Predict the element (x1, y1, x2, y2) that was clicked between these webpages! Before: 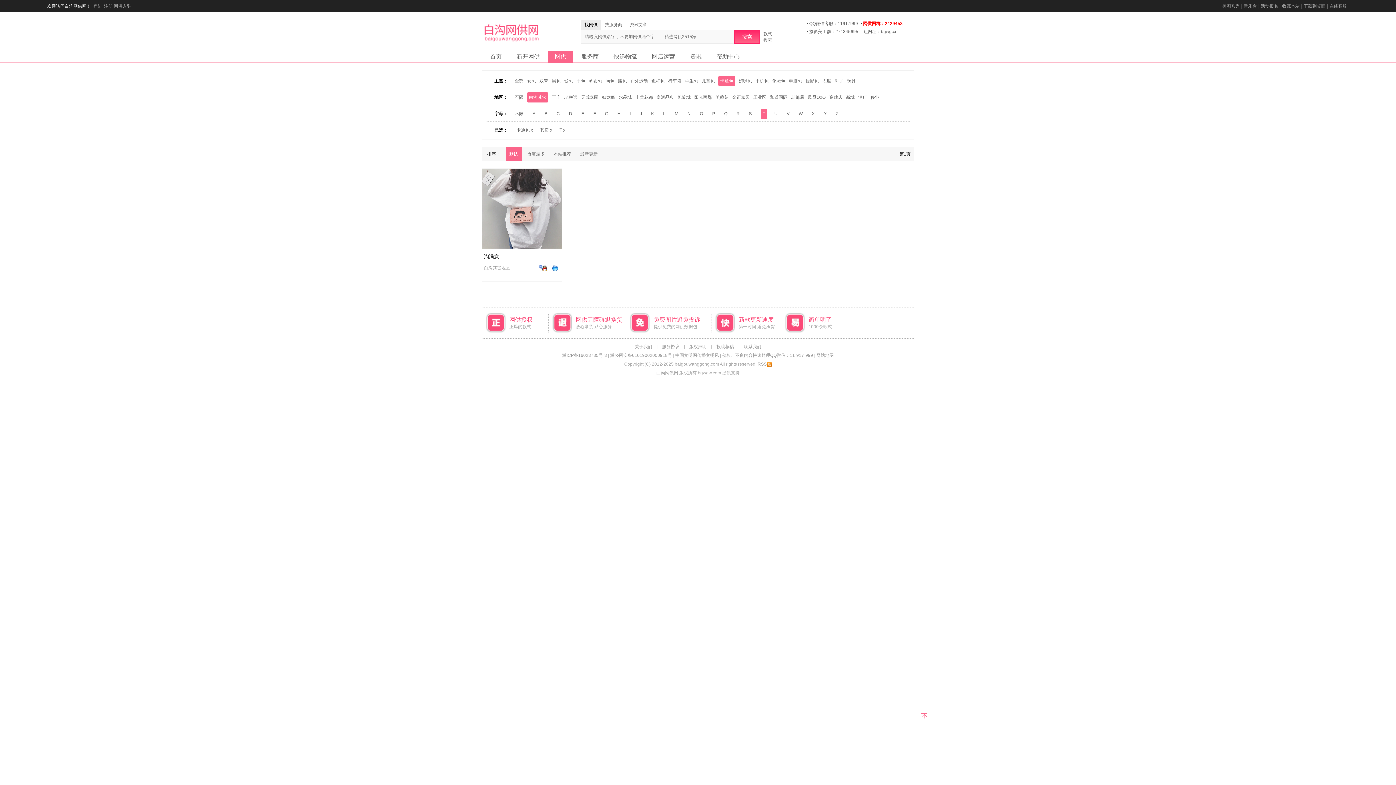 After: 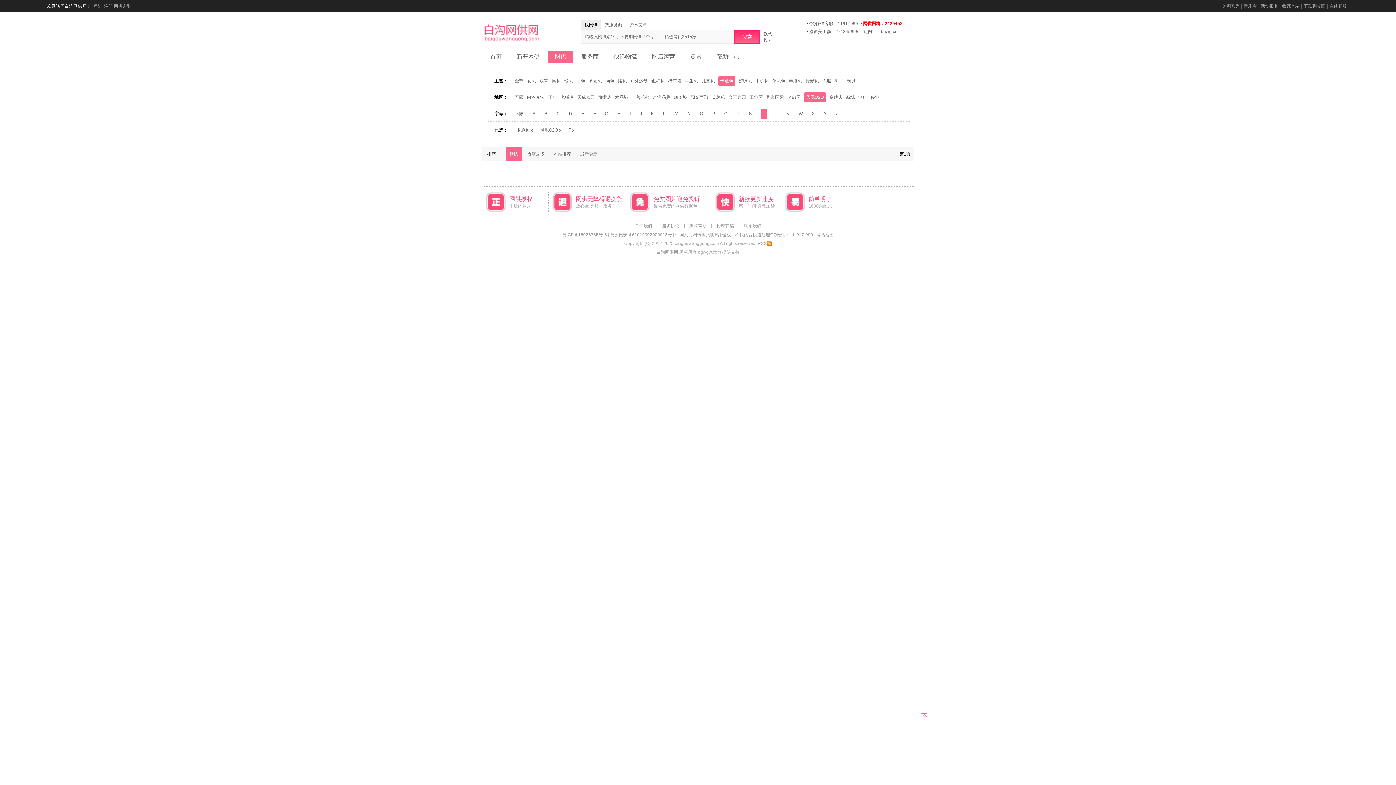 Action: bbox: (806, 92, 827, 102) label: 凤凰O2O